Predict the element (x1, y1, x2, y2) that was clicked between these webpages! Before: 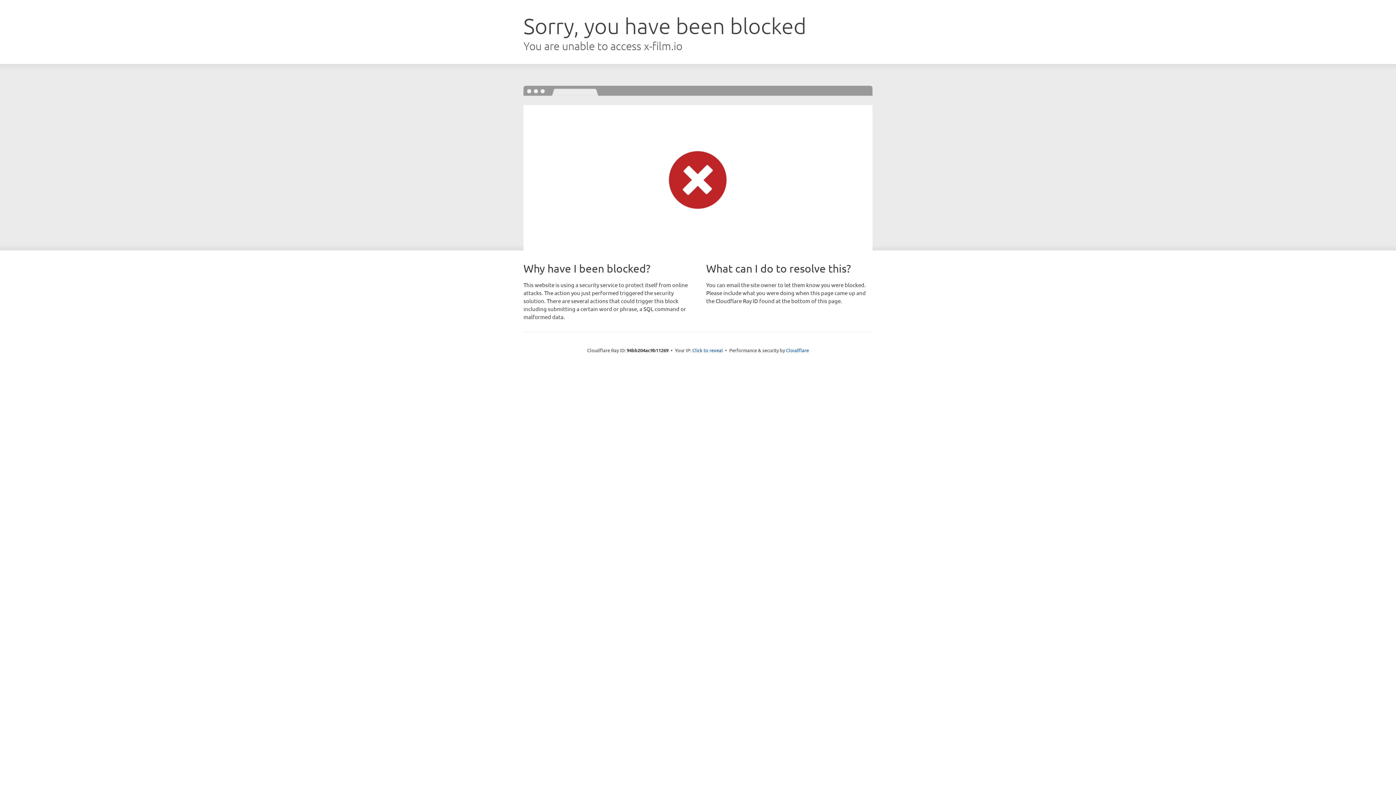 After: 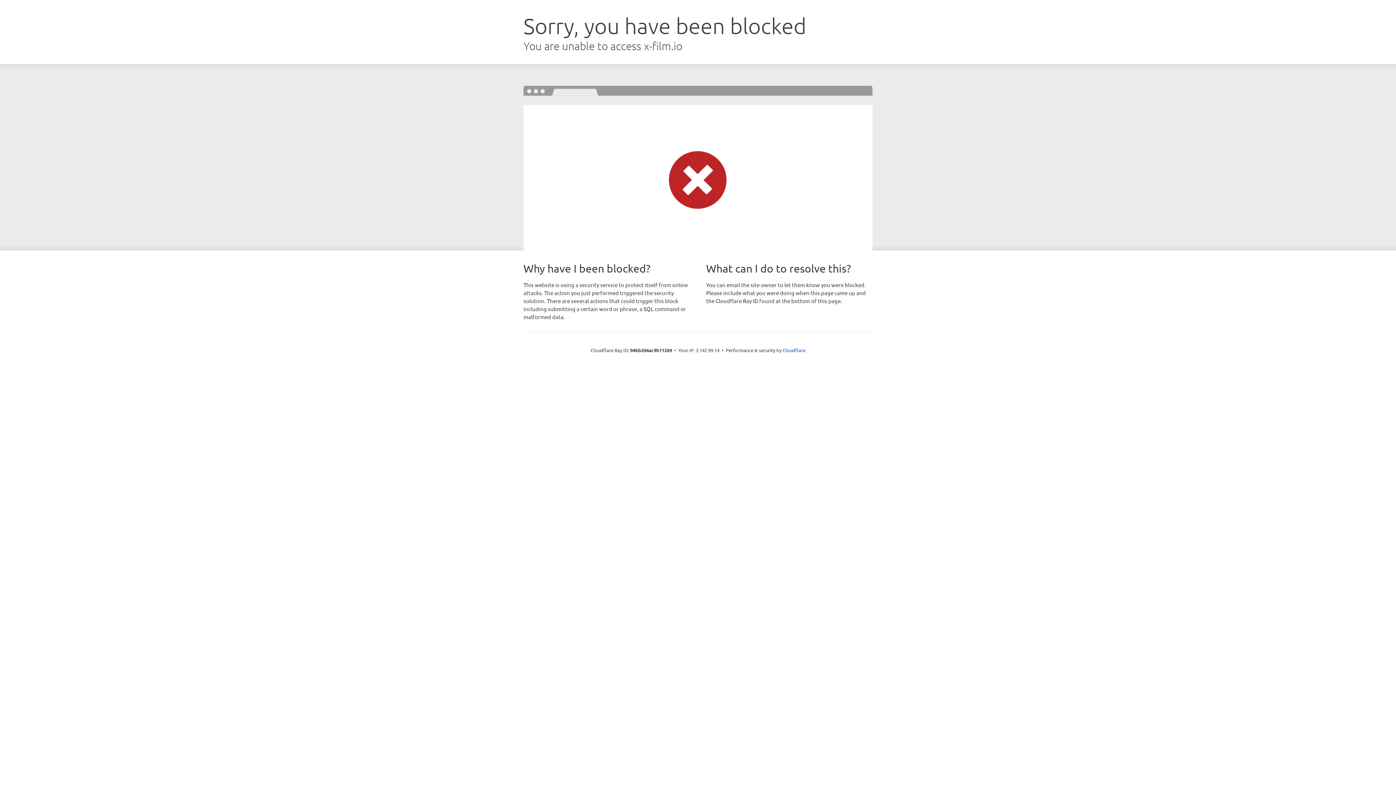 Action: label: Click to reveal bbox: (692, 346, 723, 353)